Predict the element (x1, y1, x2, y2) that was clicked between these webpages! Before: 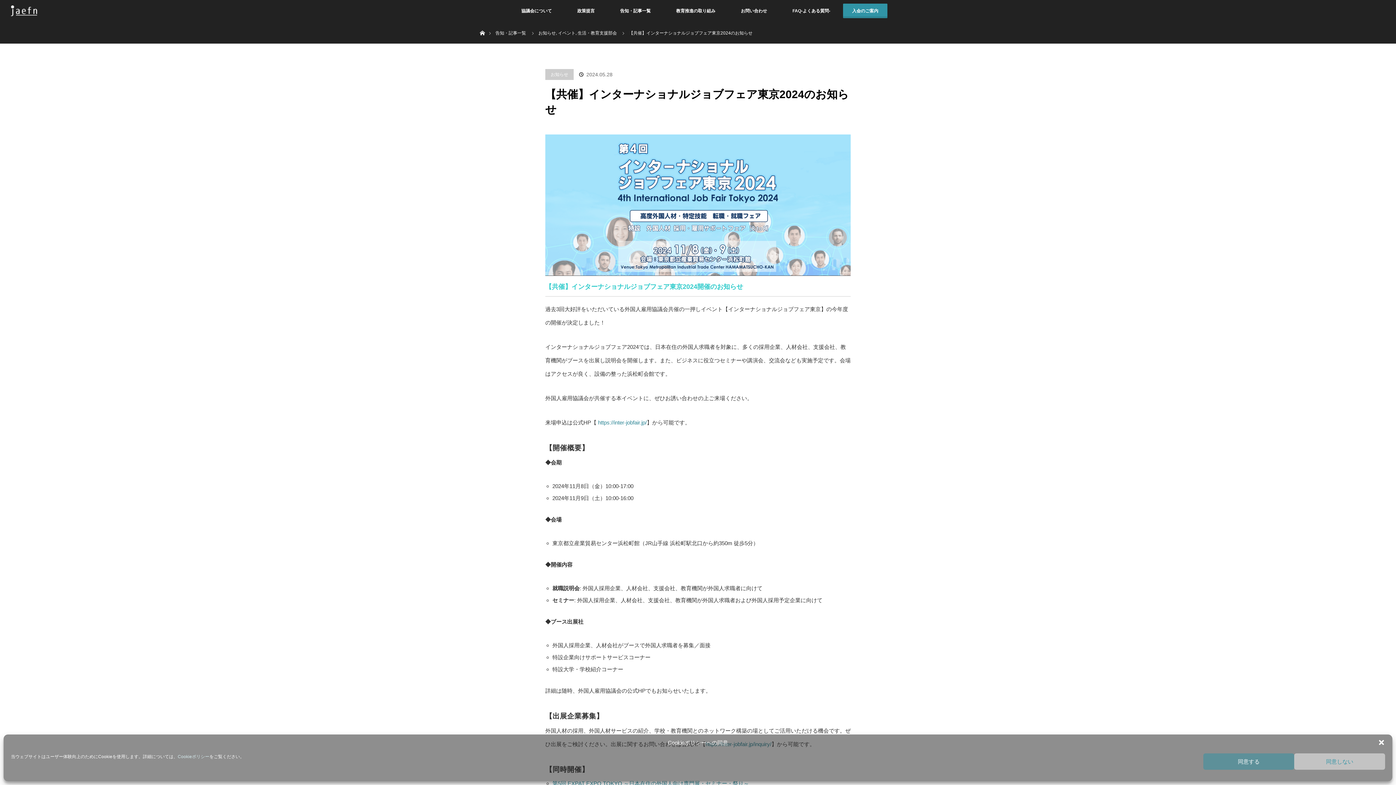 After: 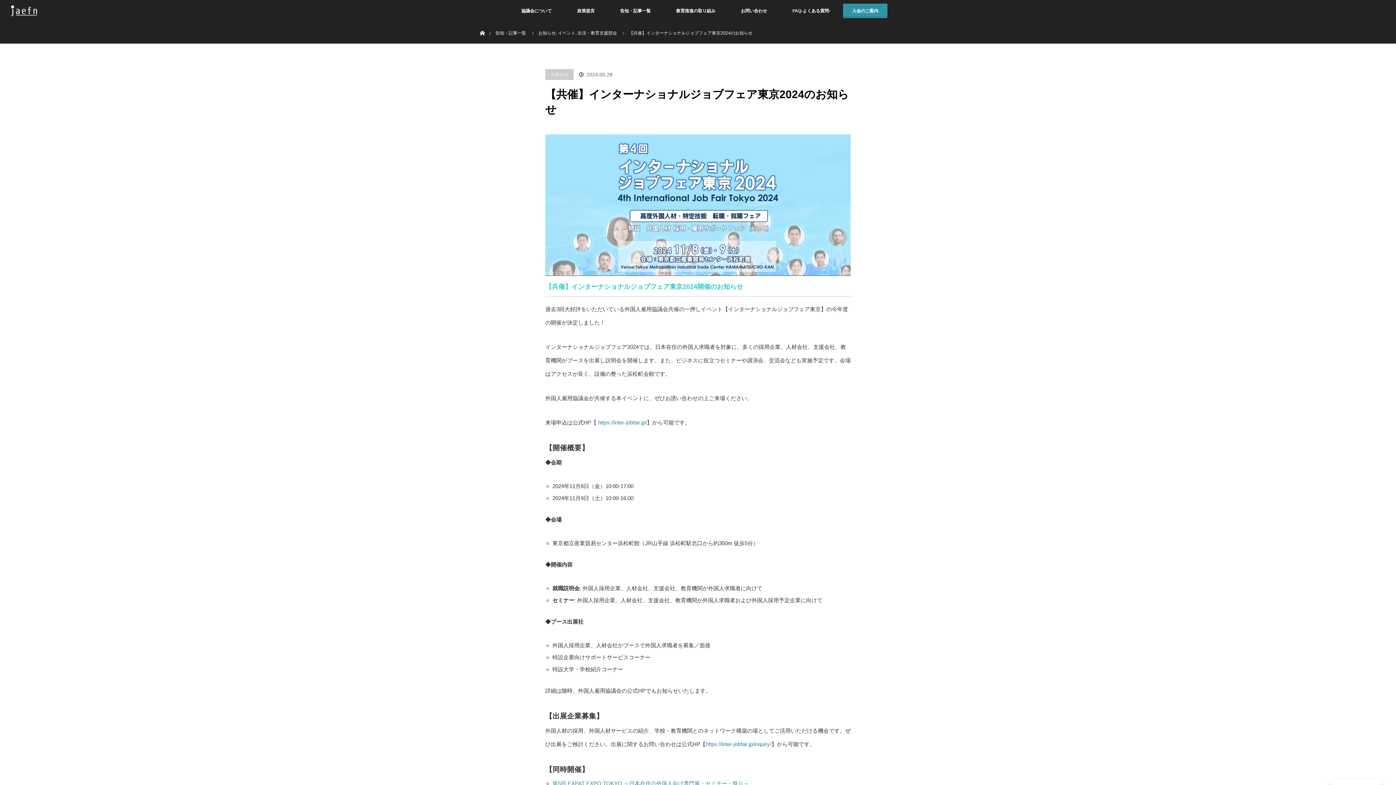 Action: label: Close dialog bbox: (1378, 739, 1385, 746)